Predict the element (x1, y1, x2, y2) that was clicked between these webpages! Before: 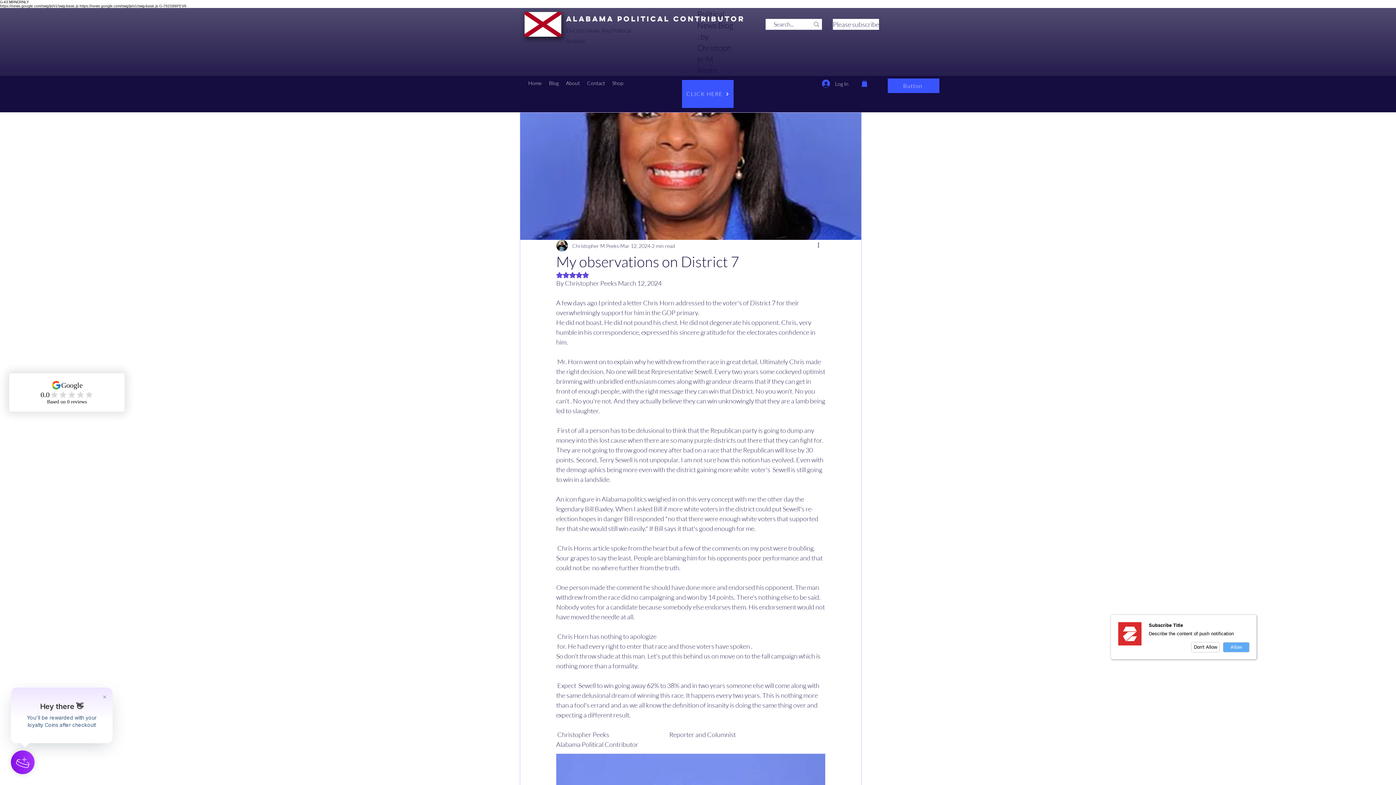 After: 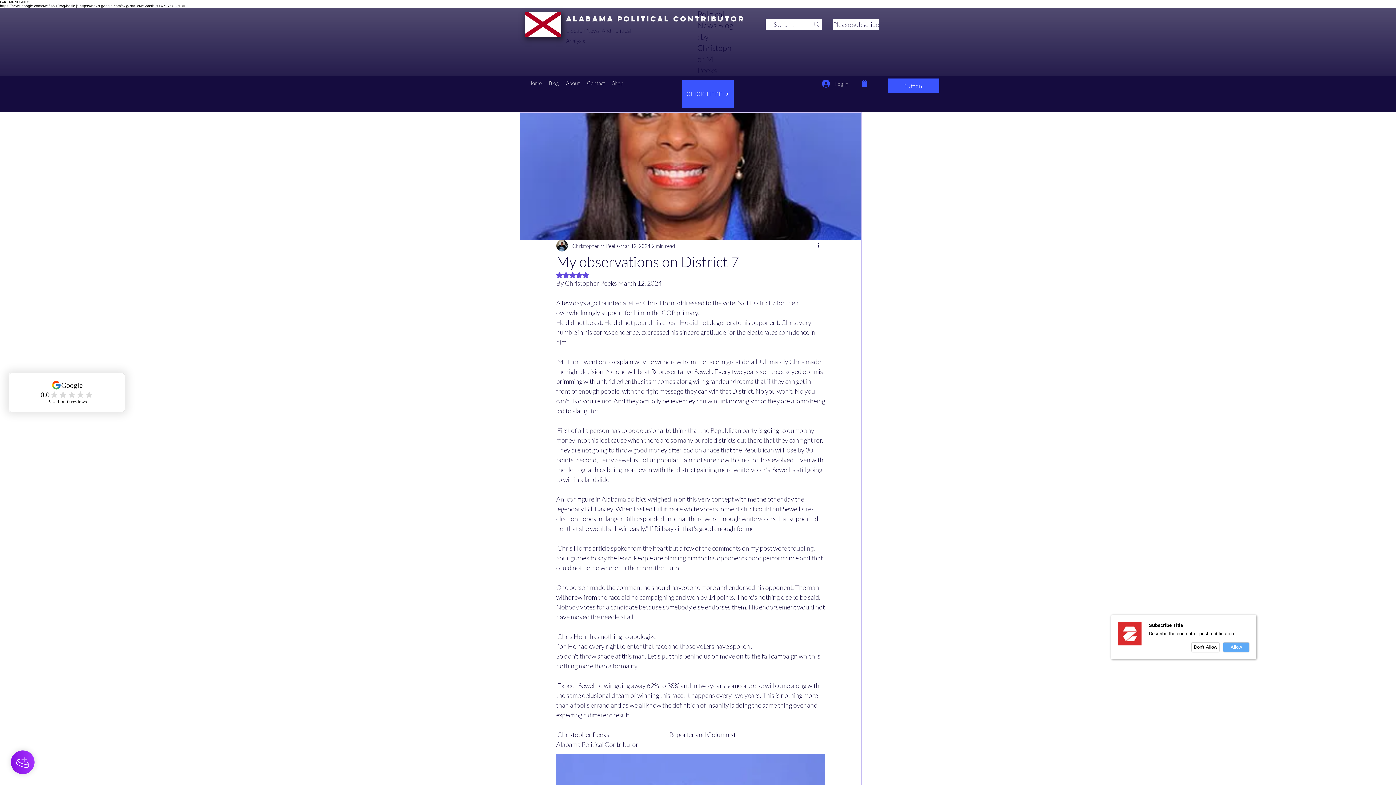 Action: bbox: (817, 76, 853, 90) label: Log In